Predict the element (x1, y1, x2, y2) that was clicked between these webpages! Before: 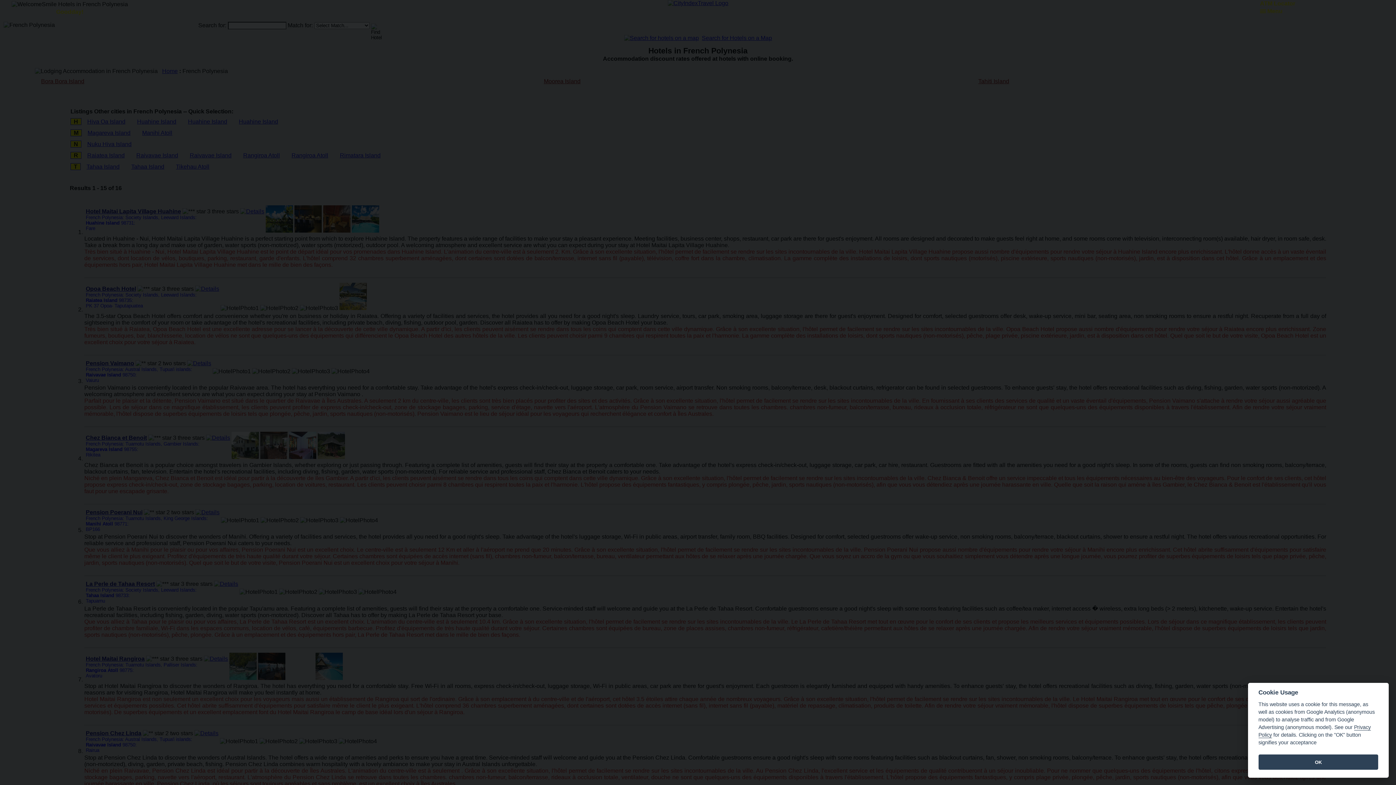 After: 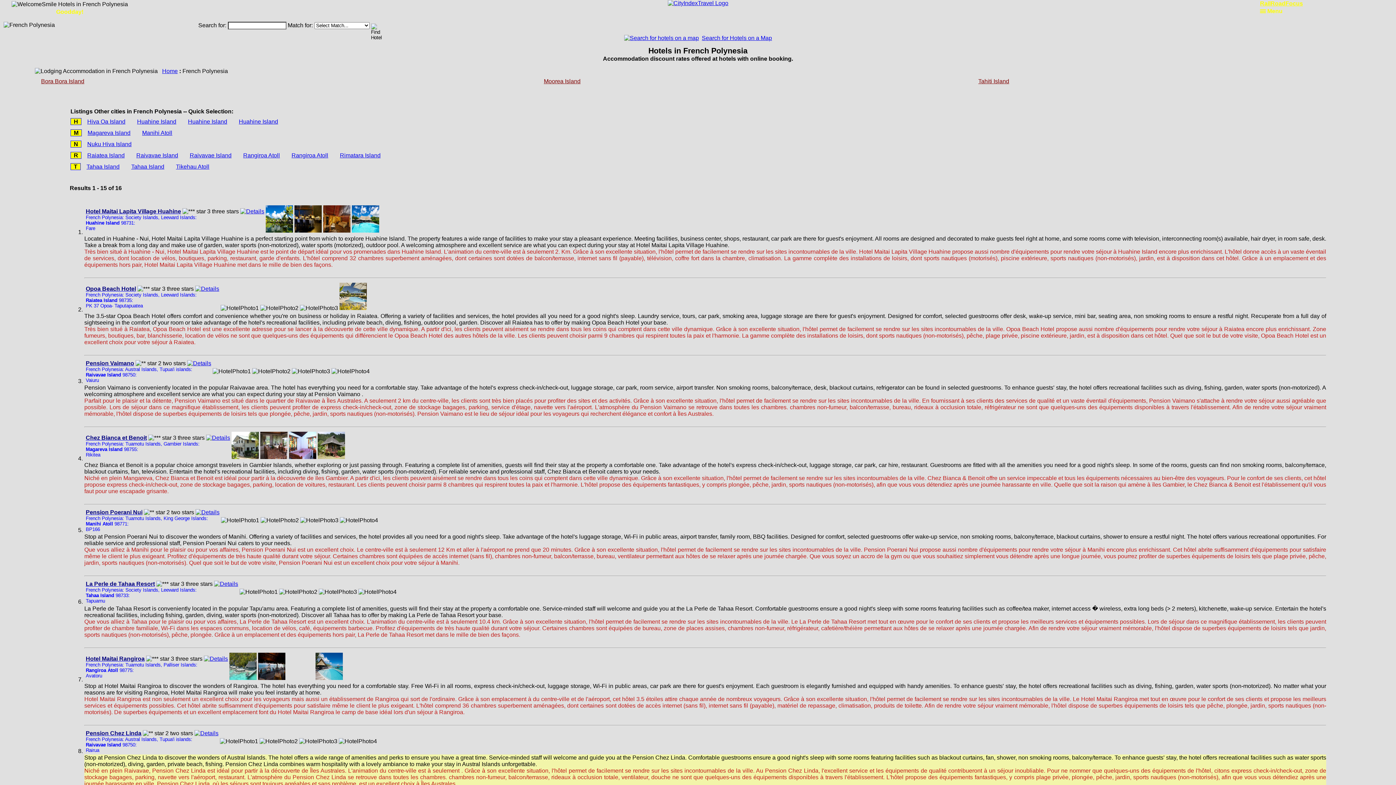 Action: bbox: (1258, 755, 1378, 770) label: OK